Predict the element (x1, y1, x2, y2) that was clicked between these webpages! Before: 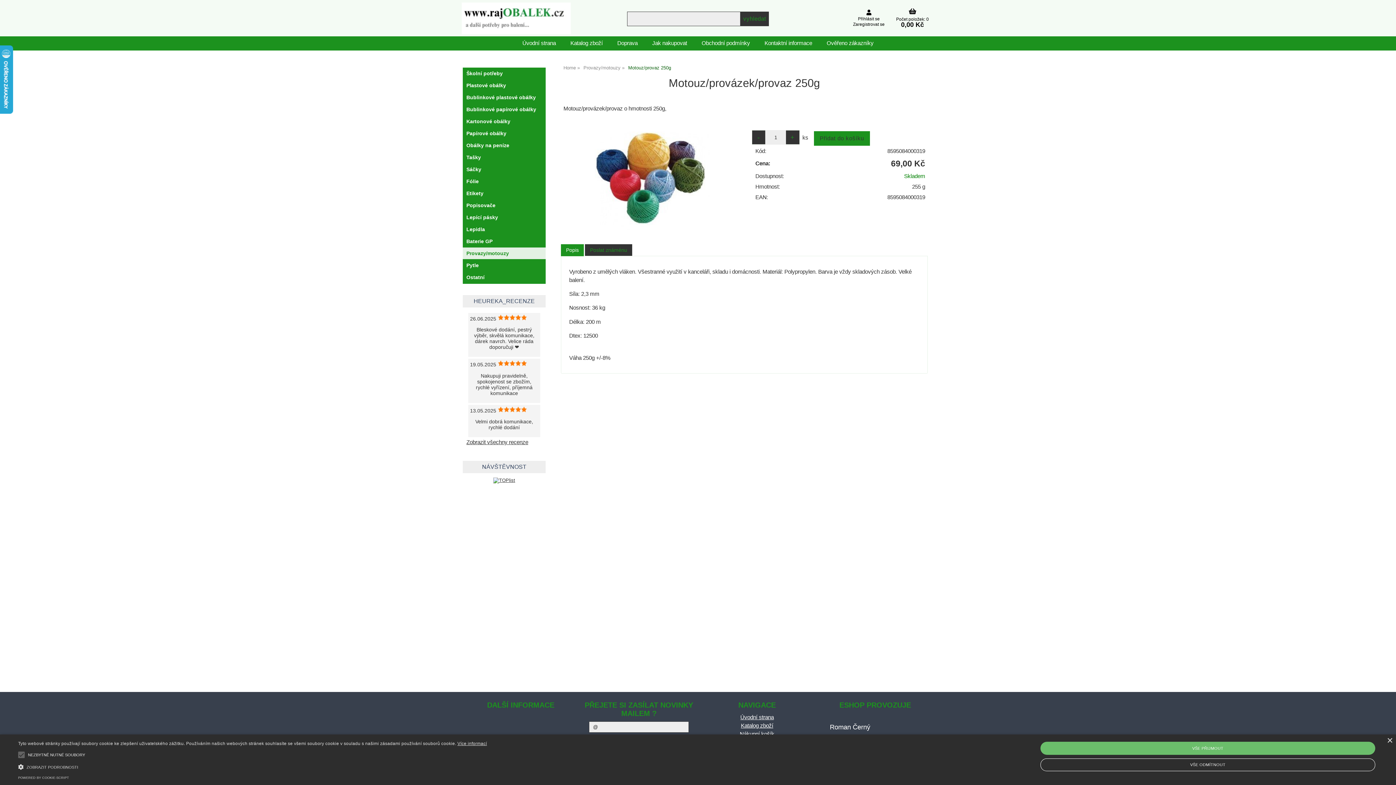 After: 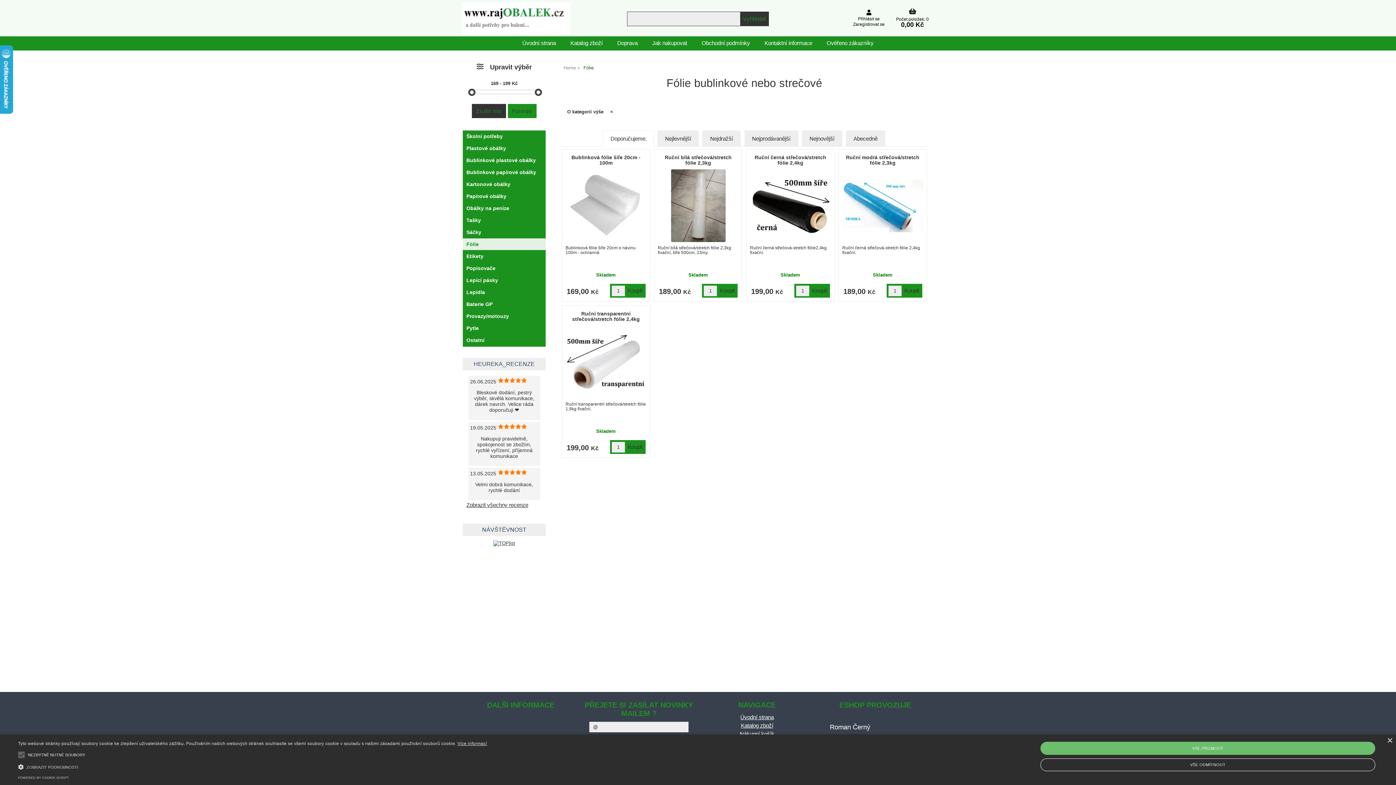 Action: label: Fólie bbox: (462, 175, 545, 187)